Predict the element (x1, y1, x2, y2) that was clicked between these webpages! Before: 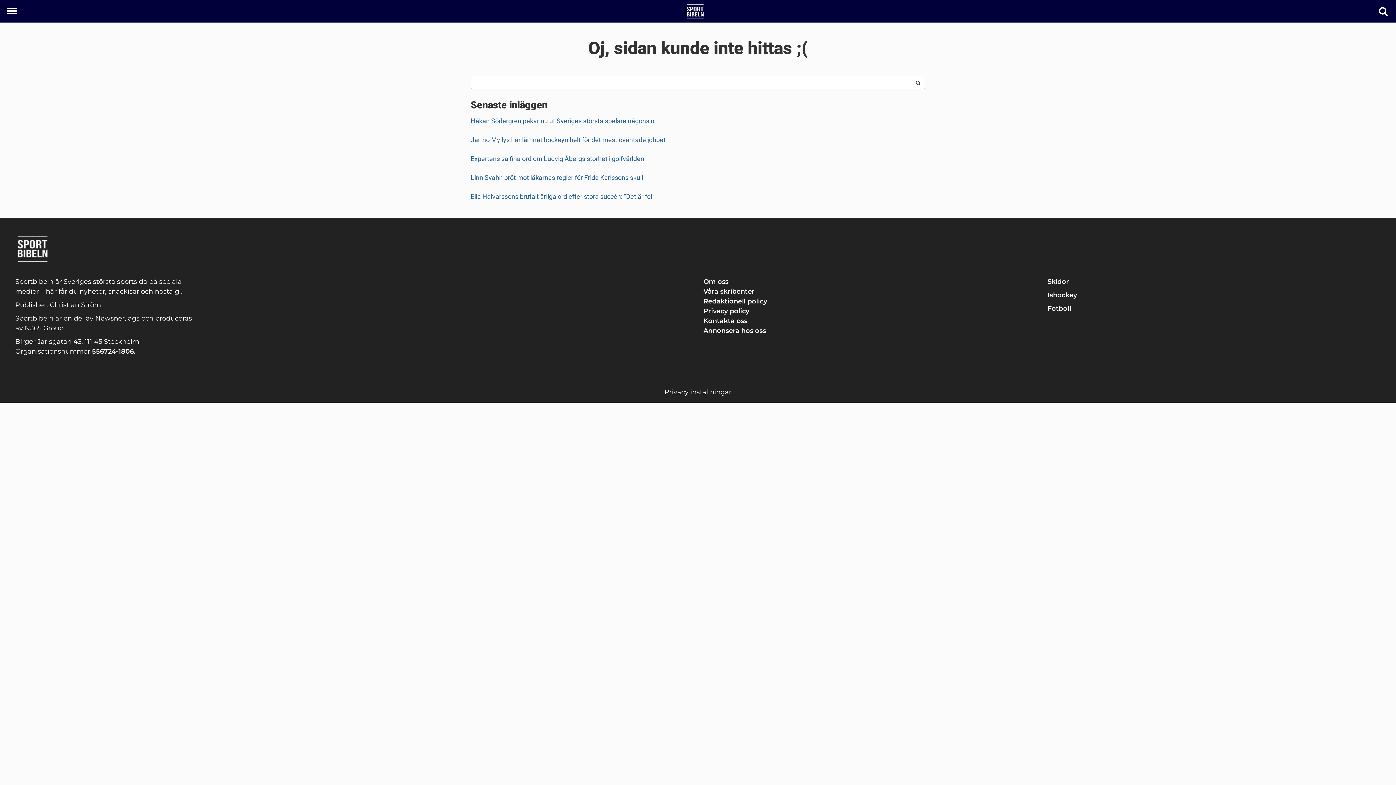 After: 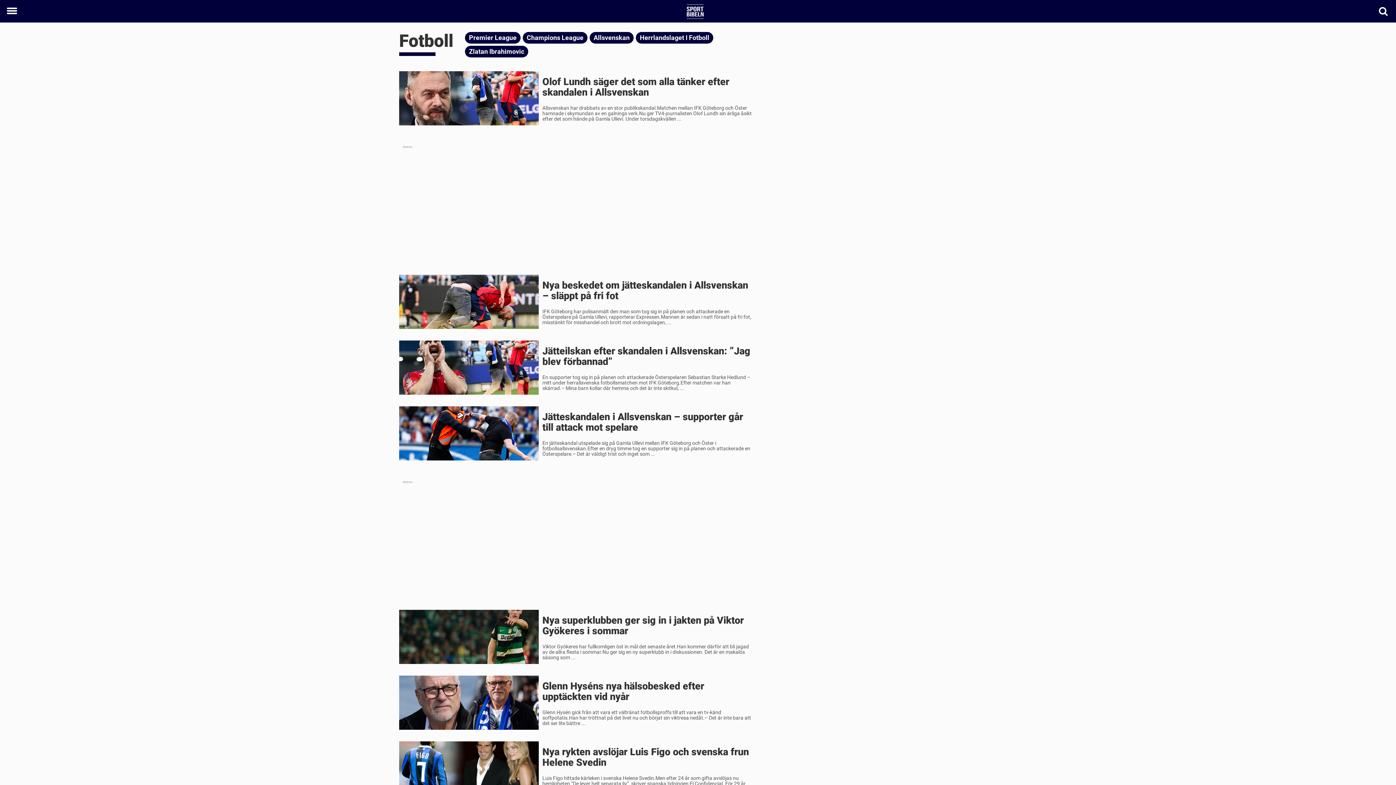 Action: label: Fotboll bbox: (1047, 304, 1071, 312)